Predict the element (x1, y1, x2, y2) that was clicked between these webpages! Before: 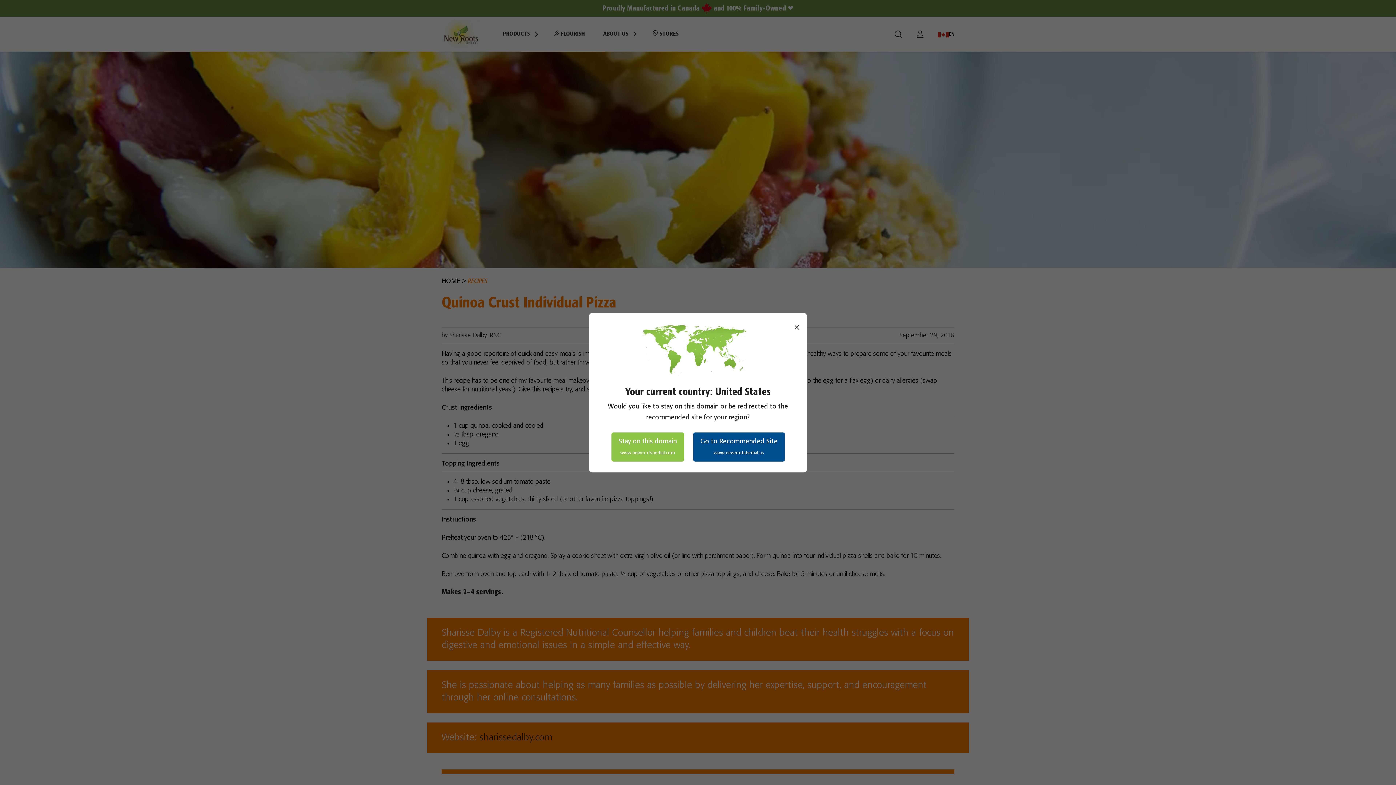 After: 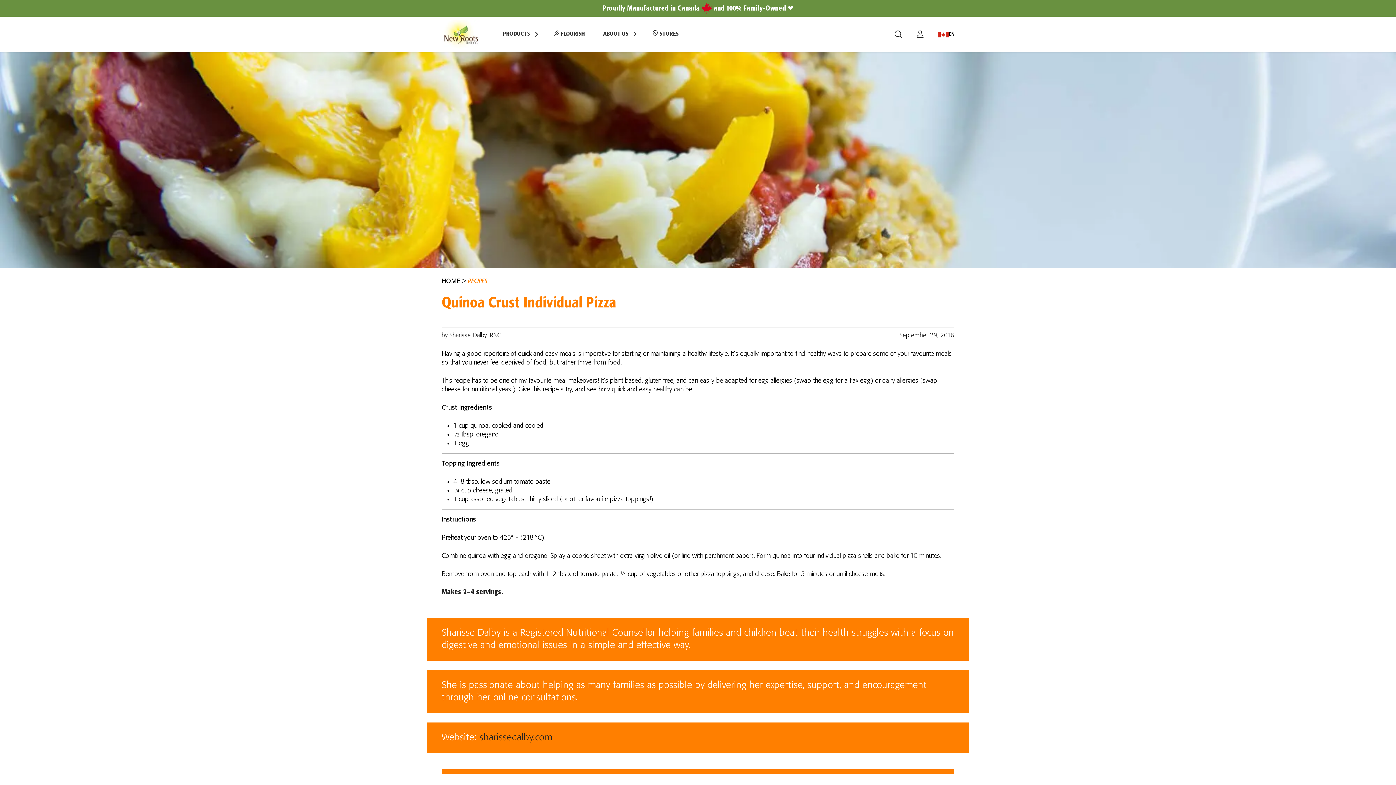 Action: bbox: (611, 432, 684, 461) label: Stay on this domain
www.newrootsherbal.com